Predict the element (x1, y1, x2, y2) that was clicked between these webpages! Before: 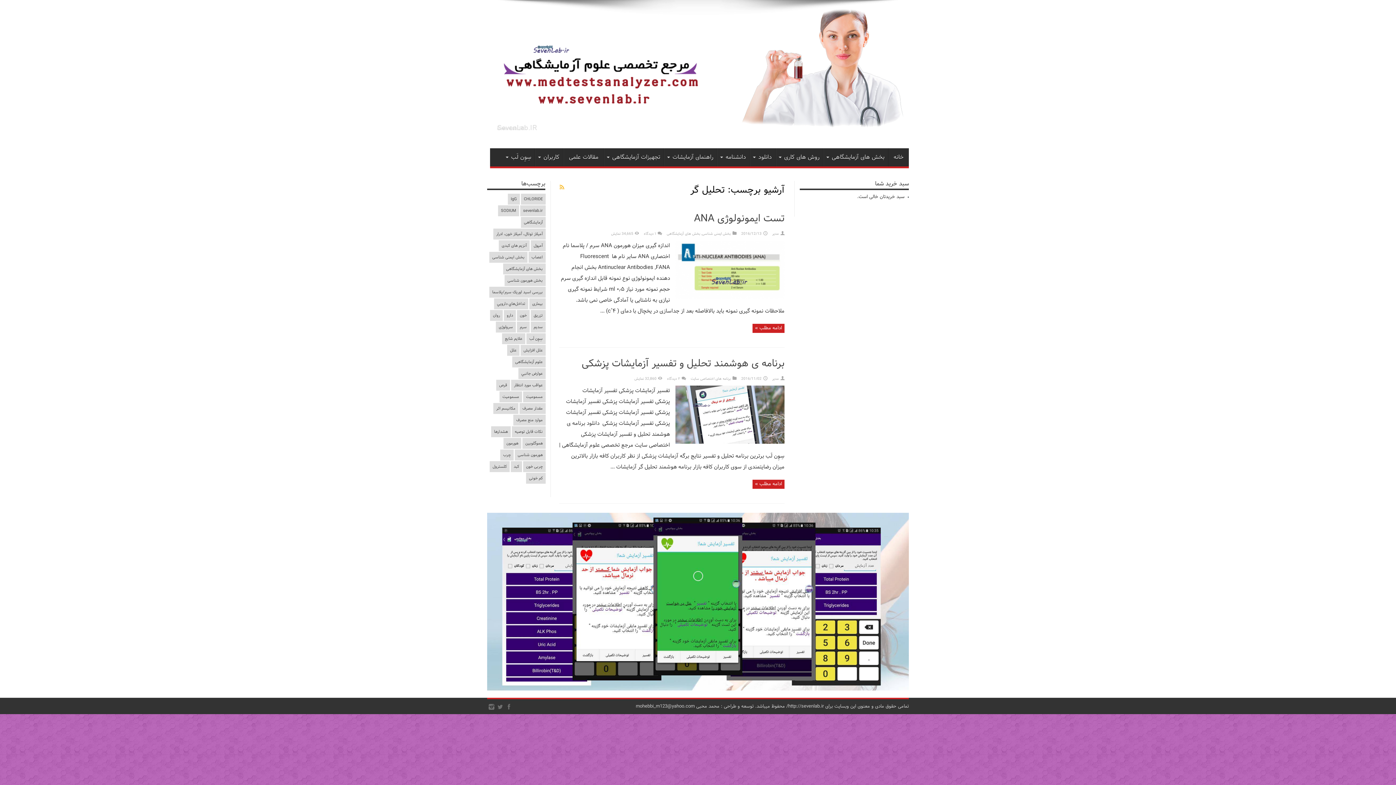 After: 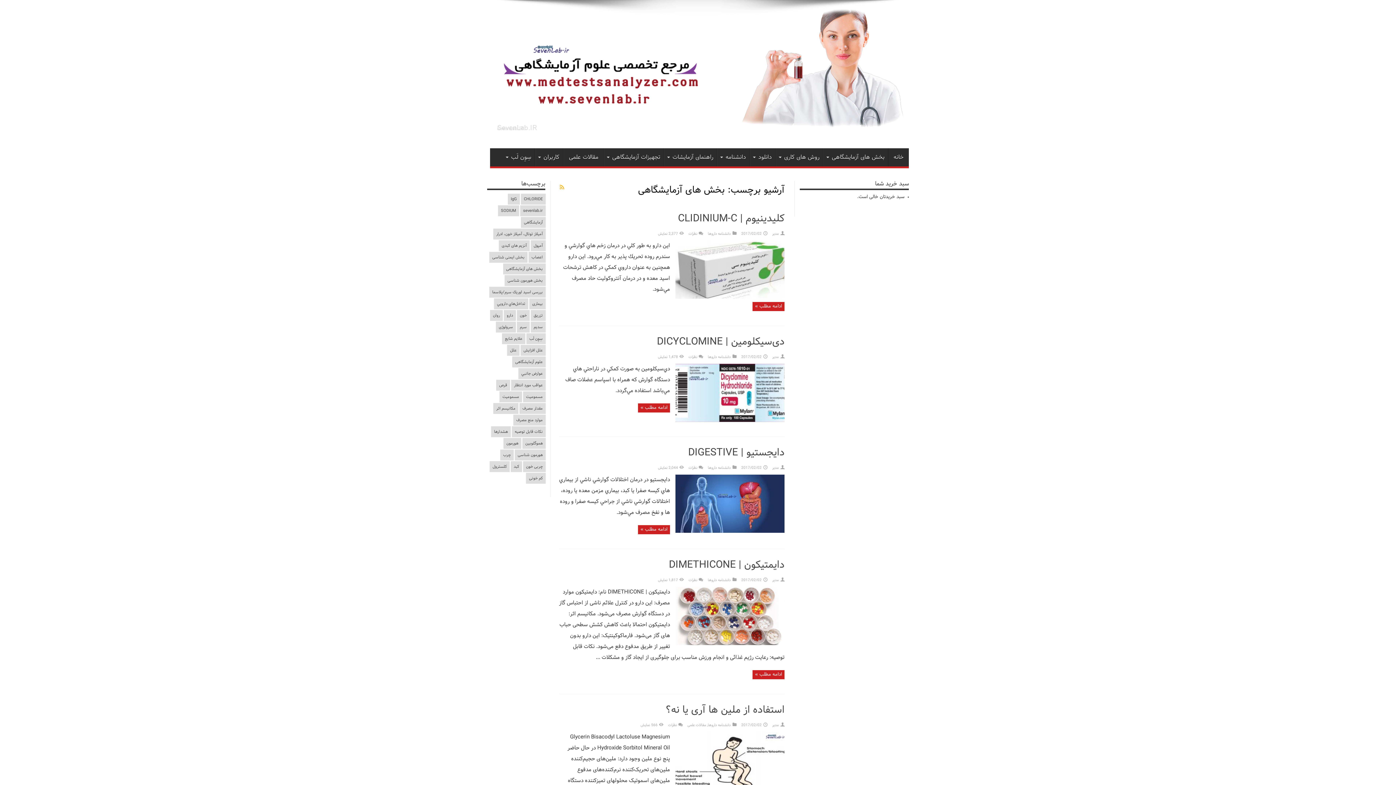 Action: label: بخش های آزمایشگاهی (88 مورد) bbox: (503, 263, 545, 274)